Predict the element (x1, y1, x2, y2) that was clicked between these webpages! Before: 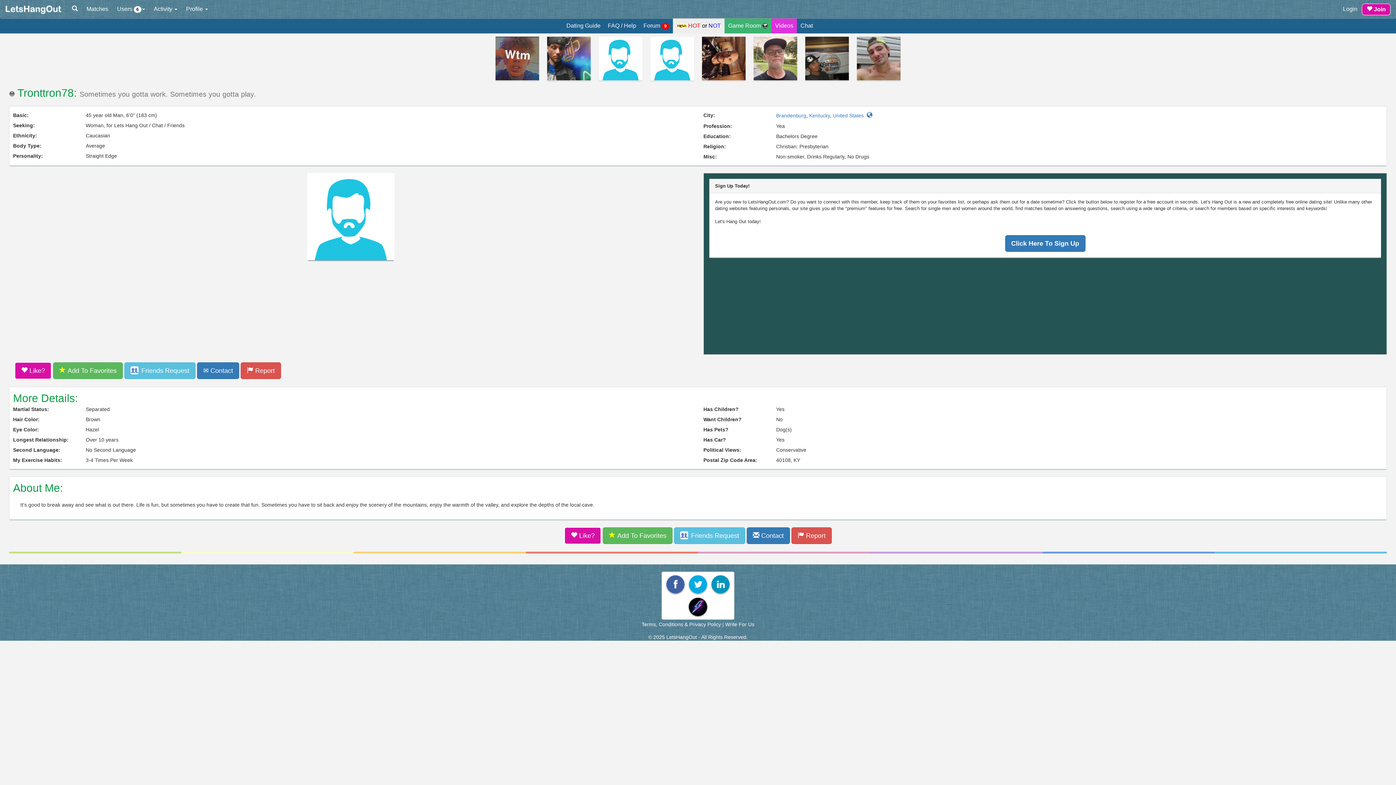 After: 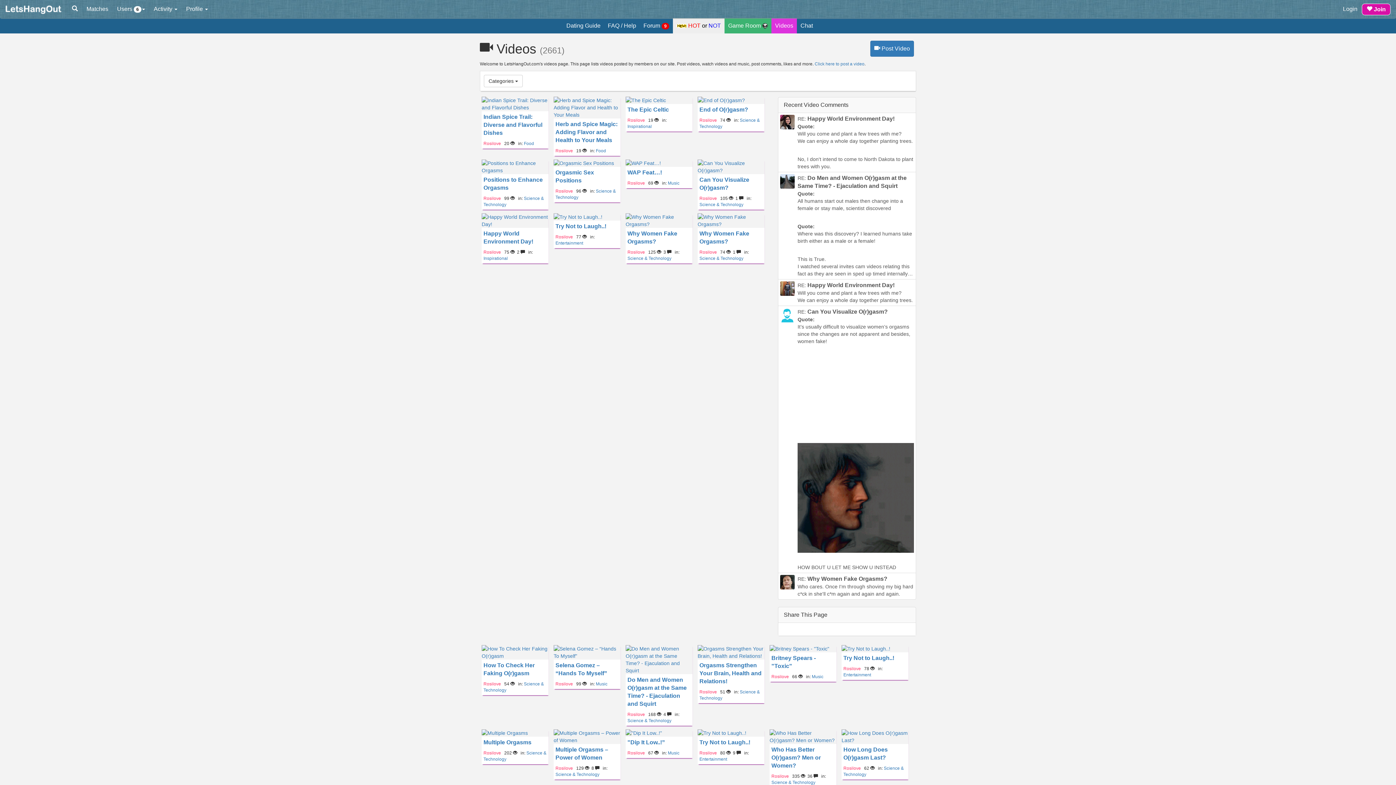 Action: bbox: (771, 18, 797, 33) label: Videos